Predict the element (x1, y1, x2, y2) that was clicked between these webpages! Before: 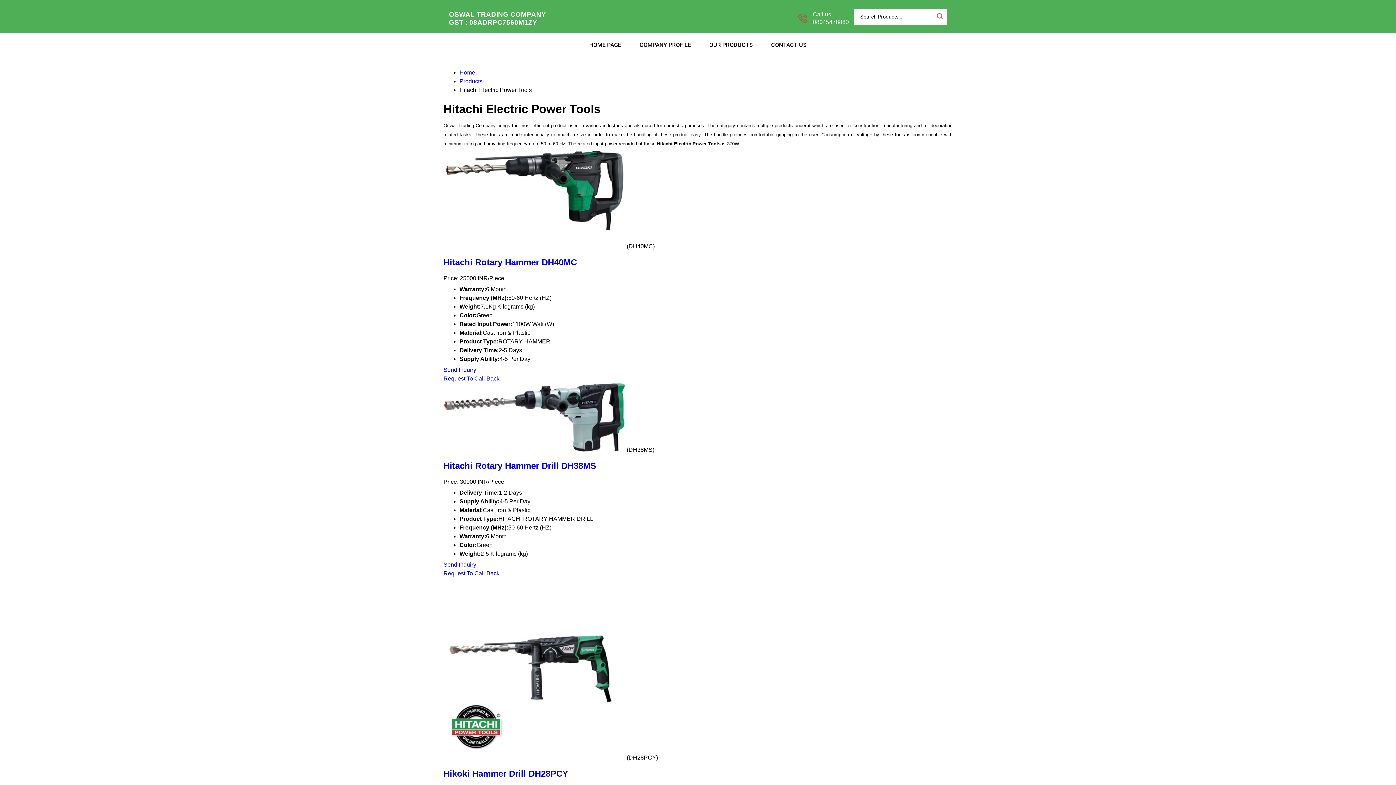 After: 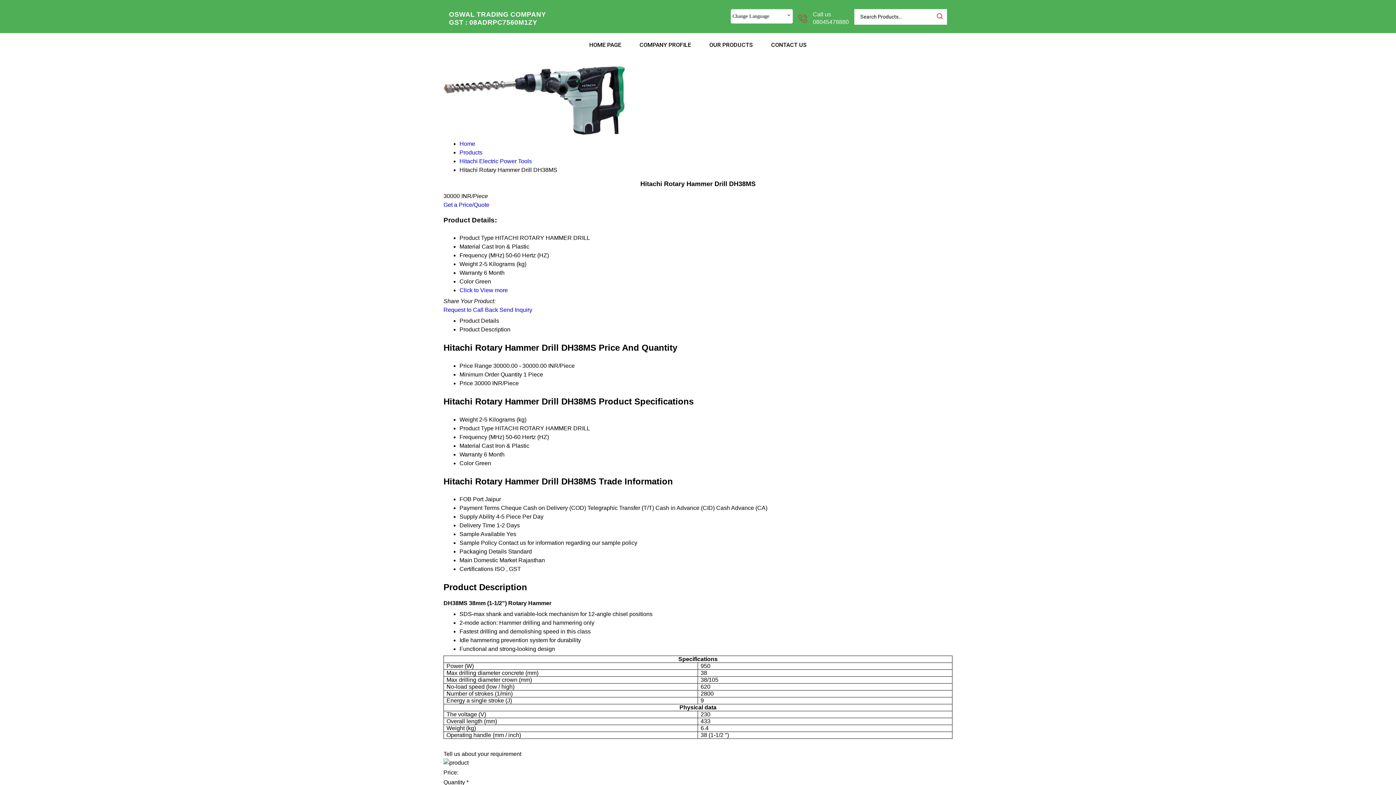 Action: label:   bbox: (443, 447, 626, 453)